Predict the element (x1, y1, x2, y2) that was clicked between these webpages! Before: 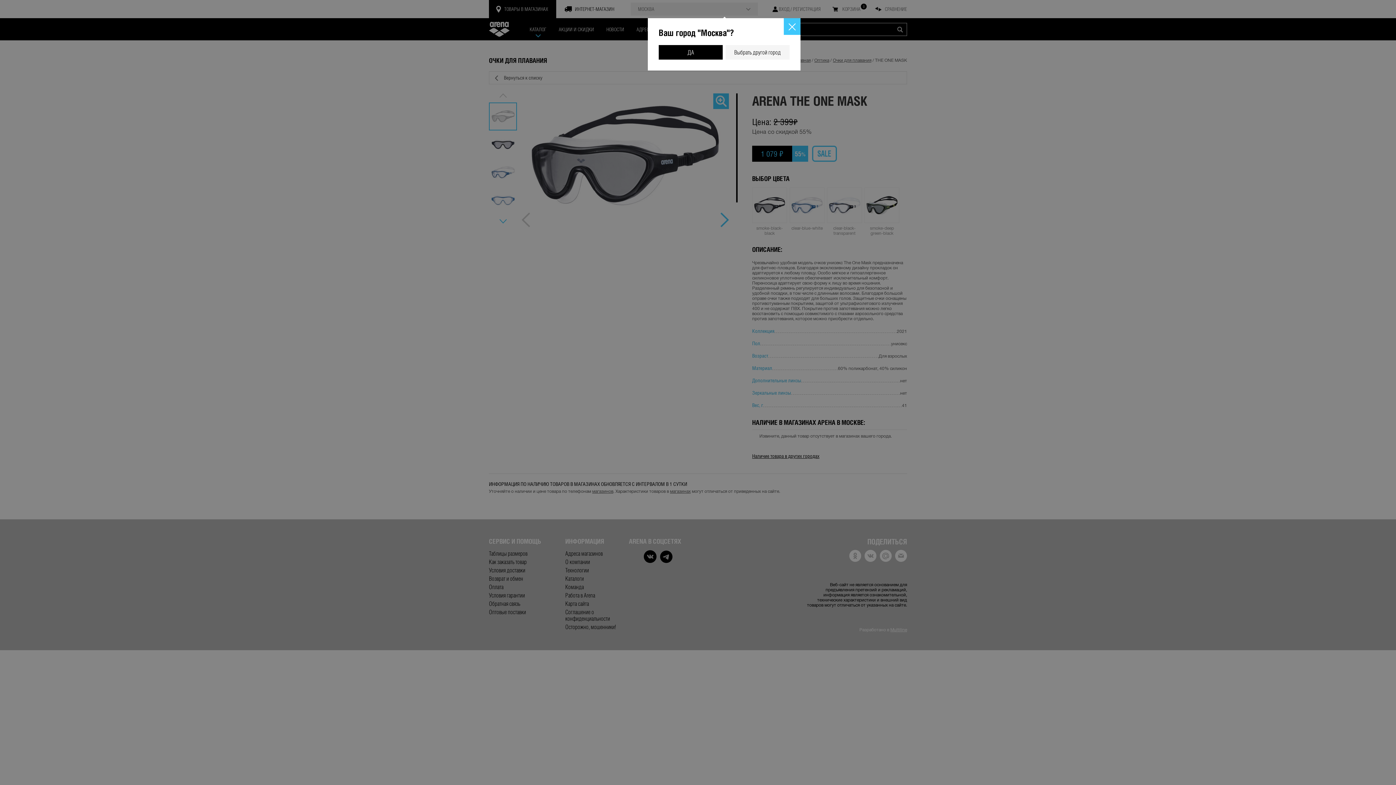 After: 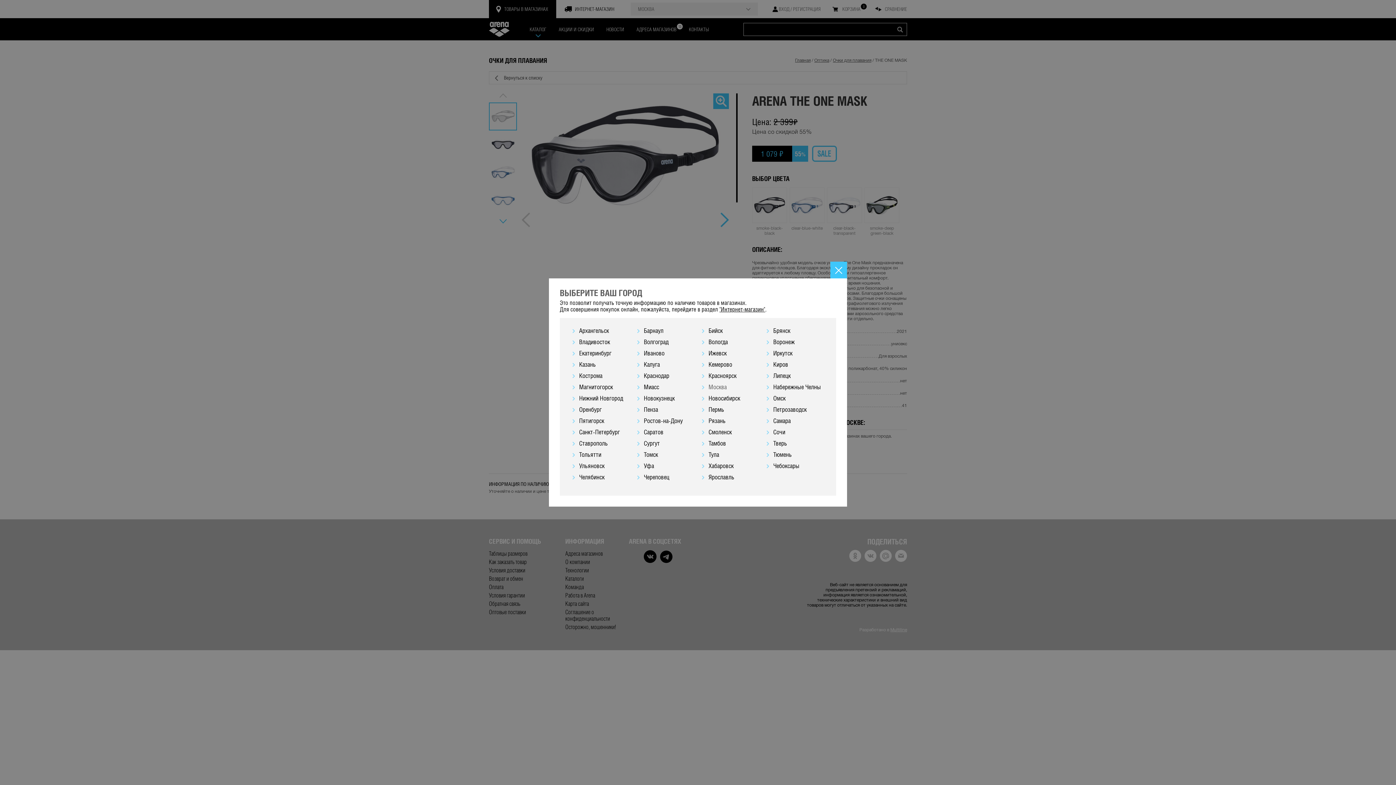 Action: bbox: (725, 45, 789, 59) label: Выбрать другой город